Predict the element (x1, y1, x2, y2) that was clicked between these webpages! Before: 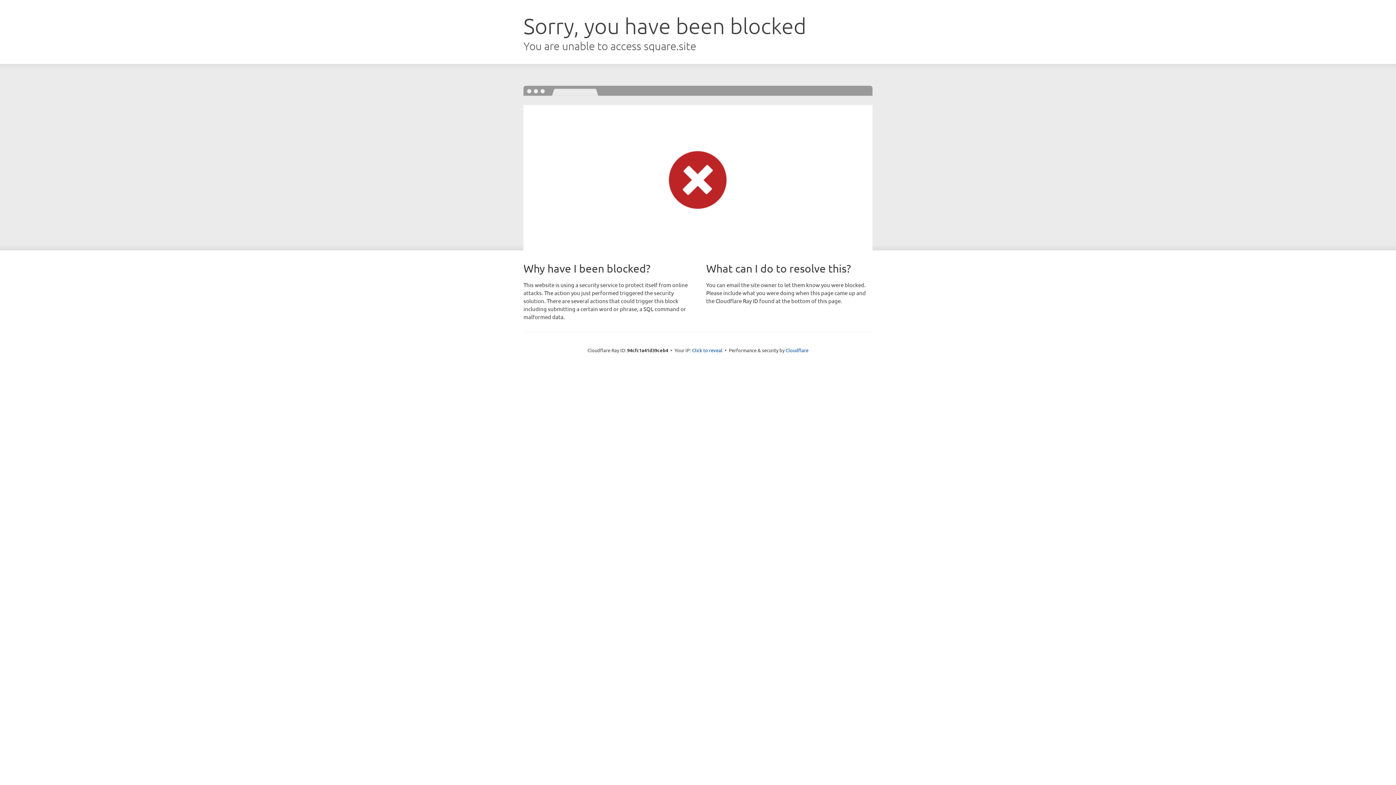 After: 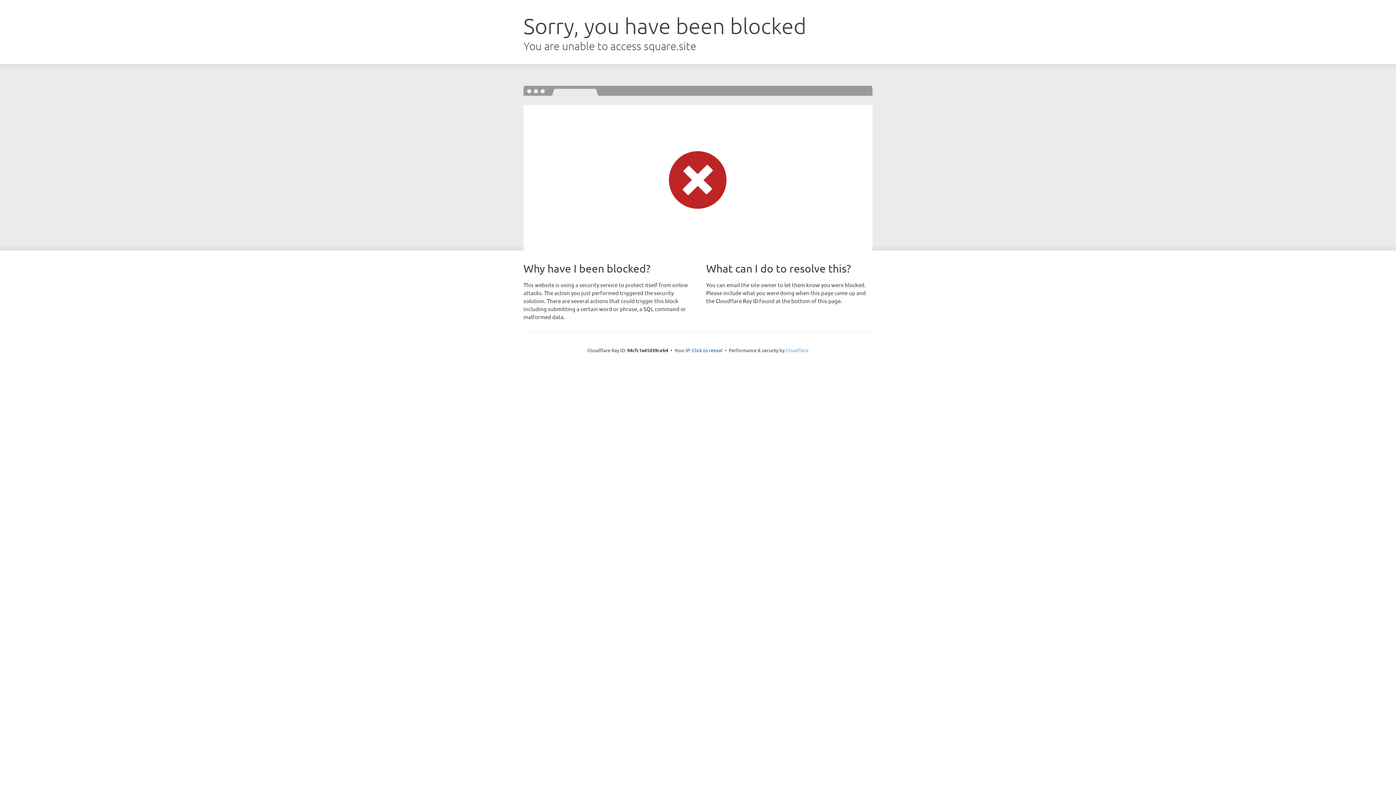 Action: bbox: (785, 347, 808, 353) label: Cloudflare